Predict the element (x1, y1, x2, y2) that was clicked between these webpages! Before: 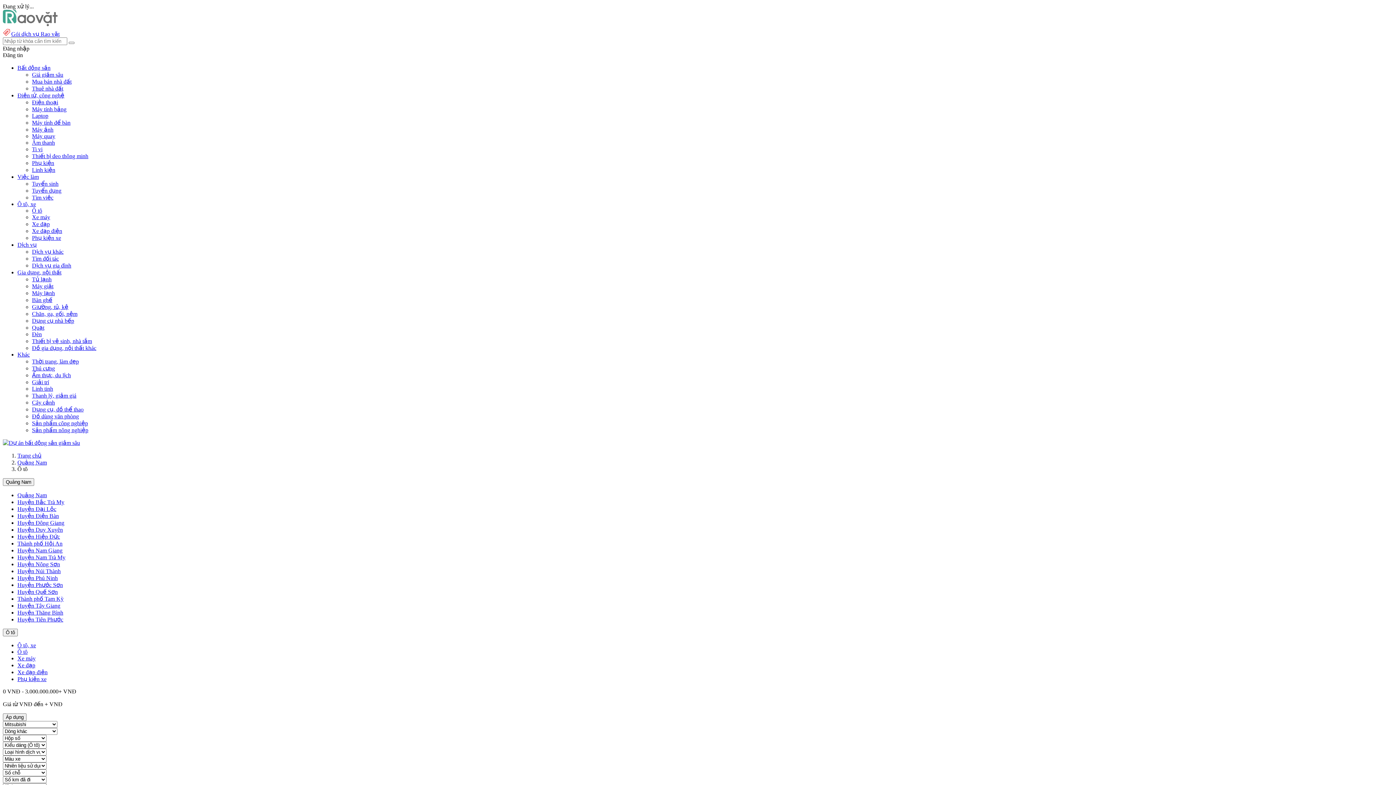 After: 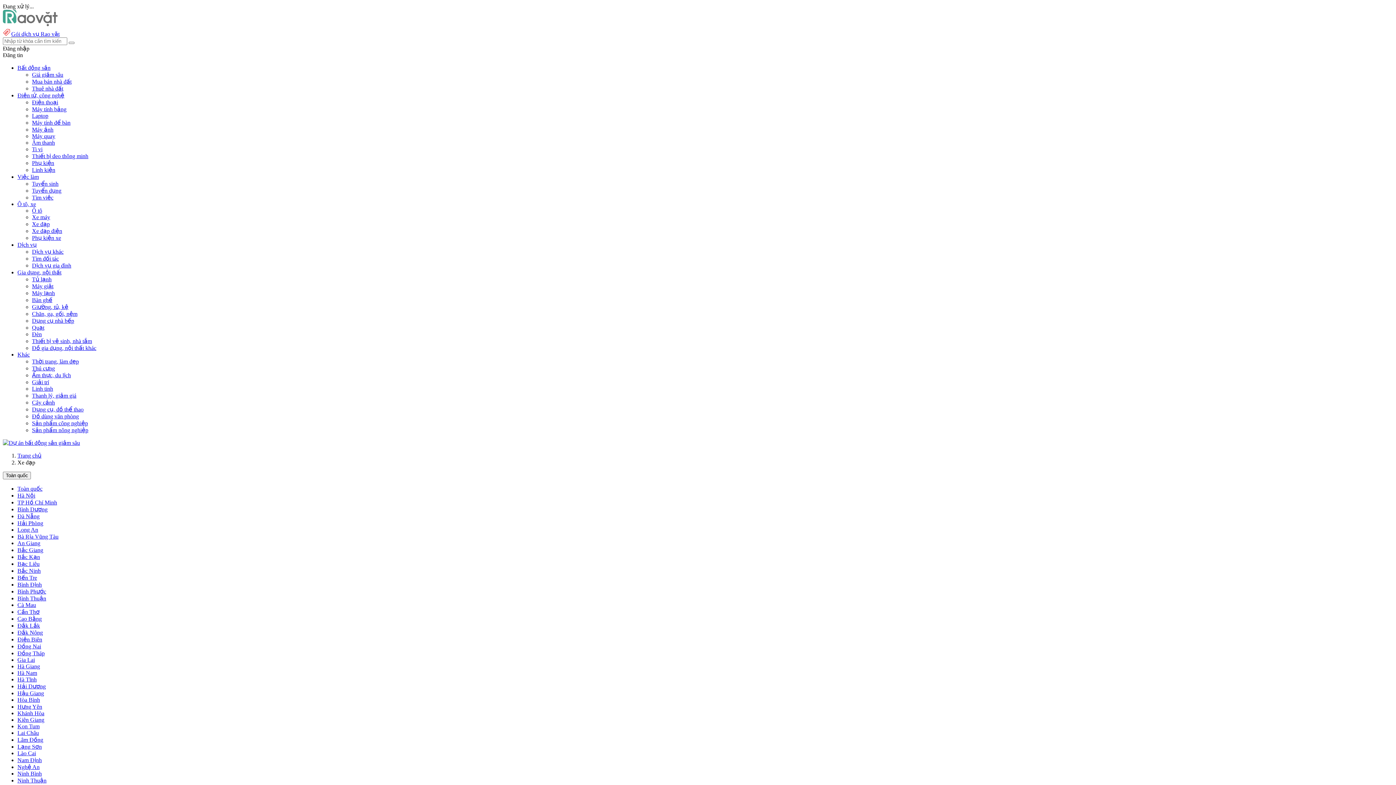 Action: label: Xe đạp bbox: (32, 221, 49, 227)